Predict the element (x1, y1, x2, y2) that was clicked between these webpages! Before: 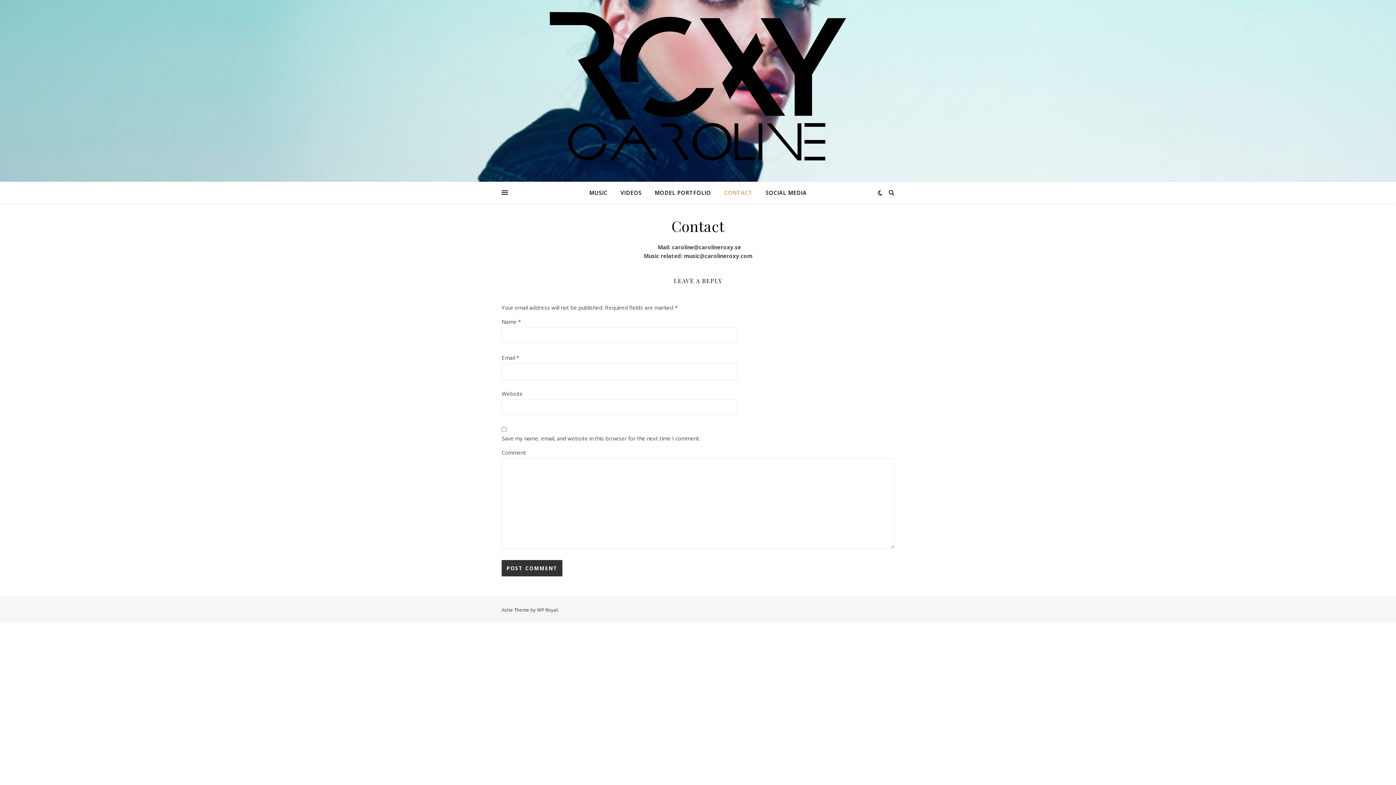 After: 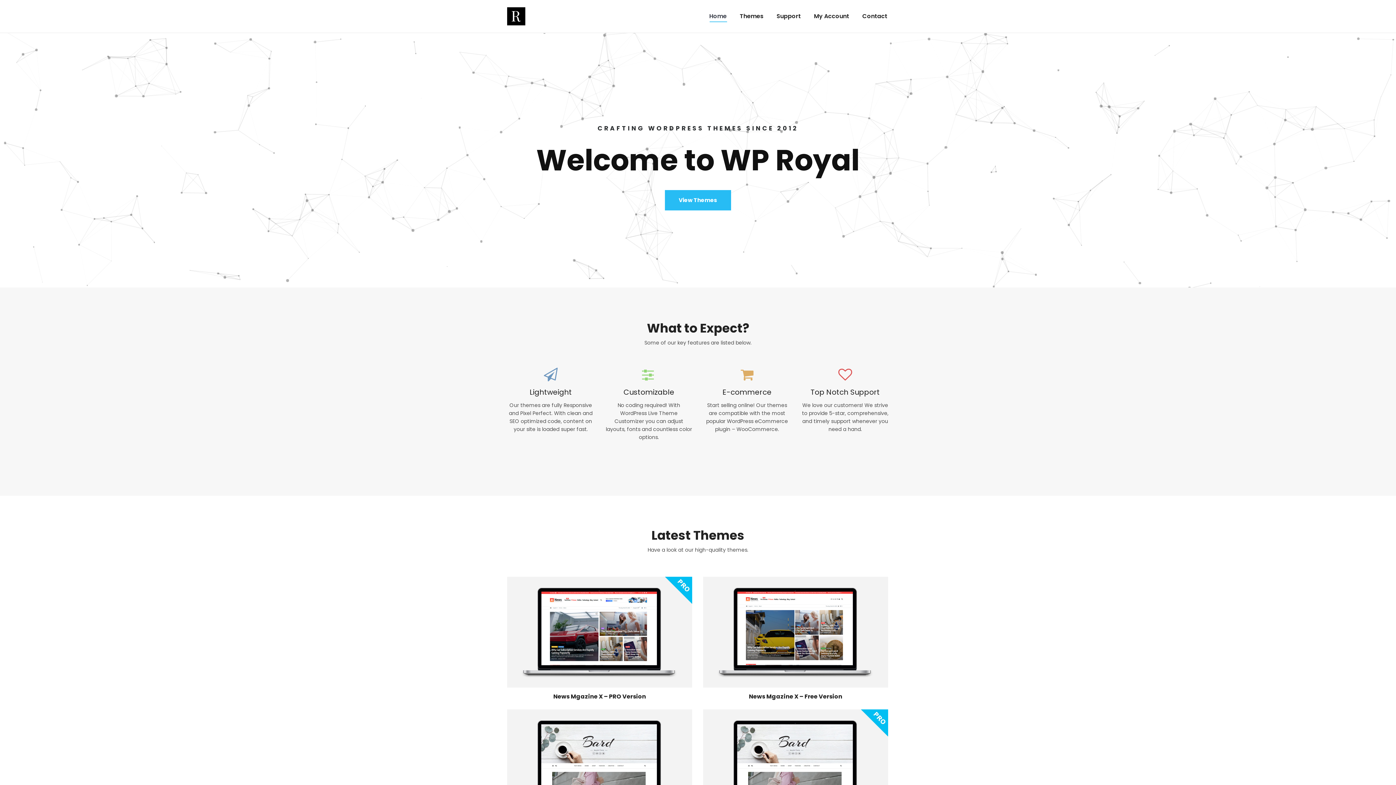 Action: bbox: (537, 606, 557, 613) label: WP Royal